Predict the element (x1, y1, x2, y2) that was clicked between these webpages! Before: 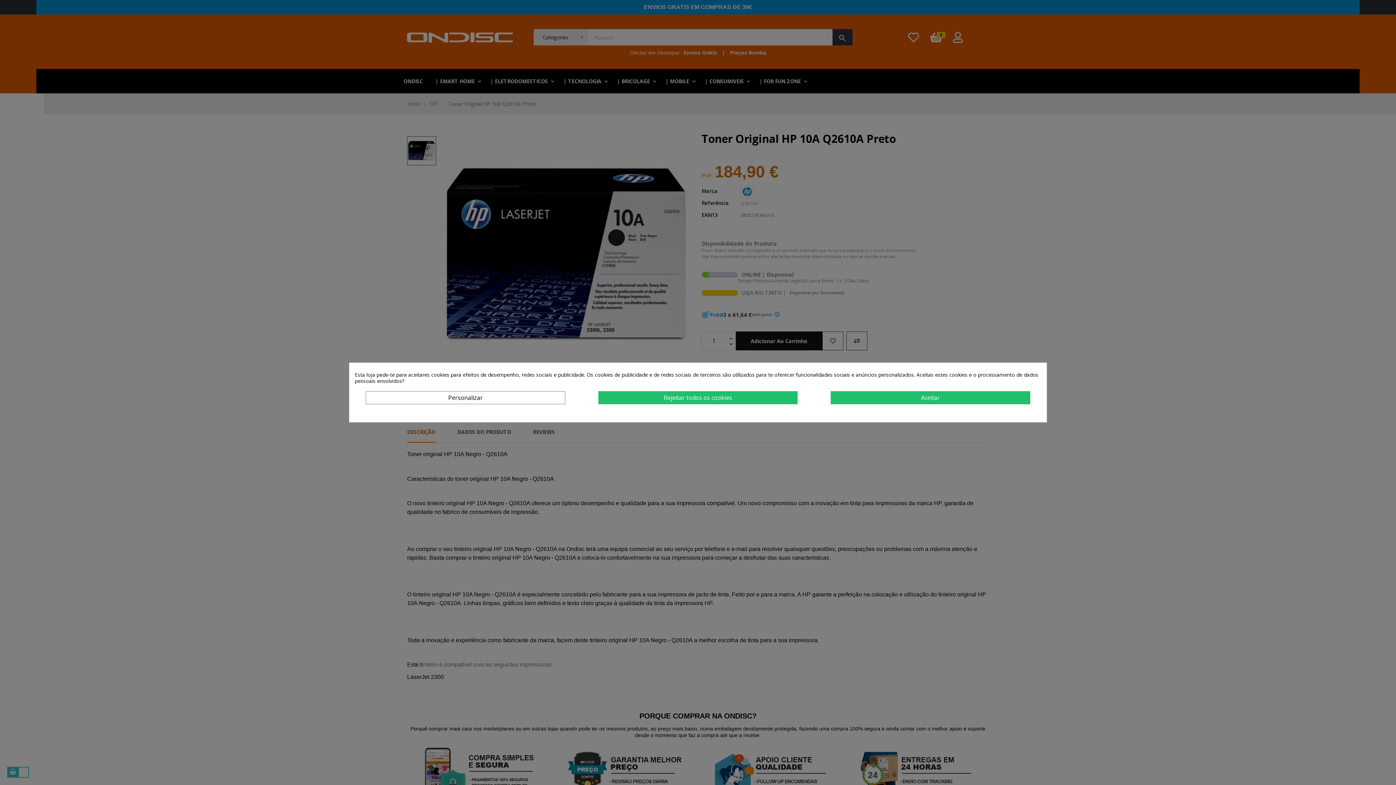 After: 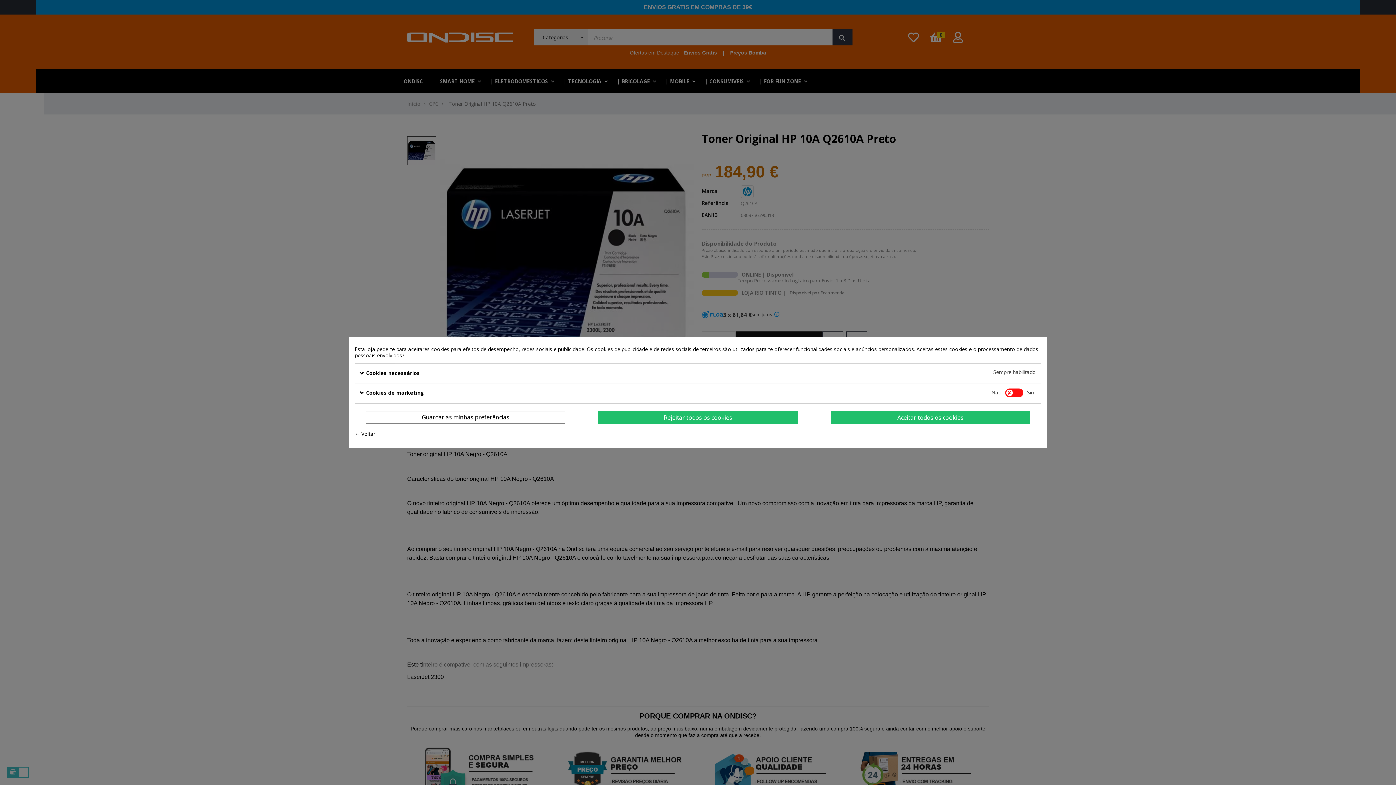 Action: bbox: (365, 391, 565, 404) label: Personalizar